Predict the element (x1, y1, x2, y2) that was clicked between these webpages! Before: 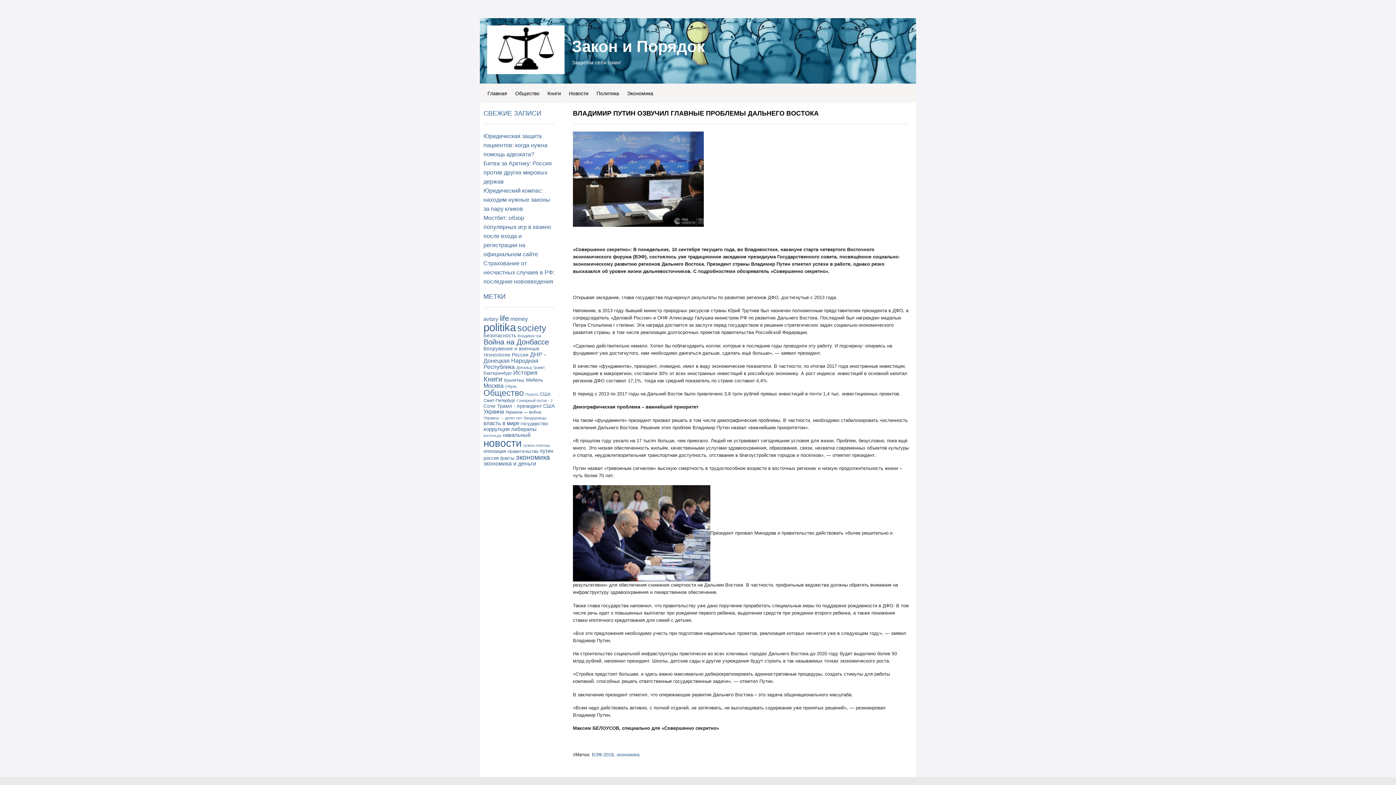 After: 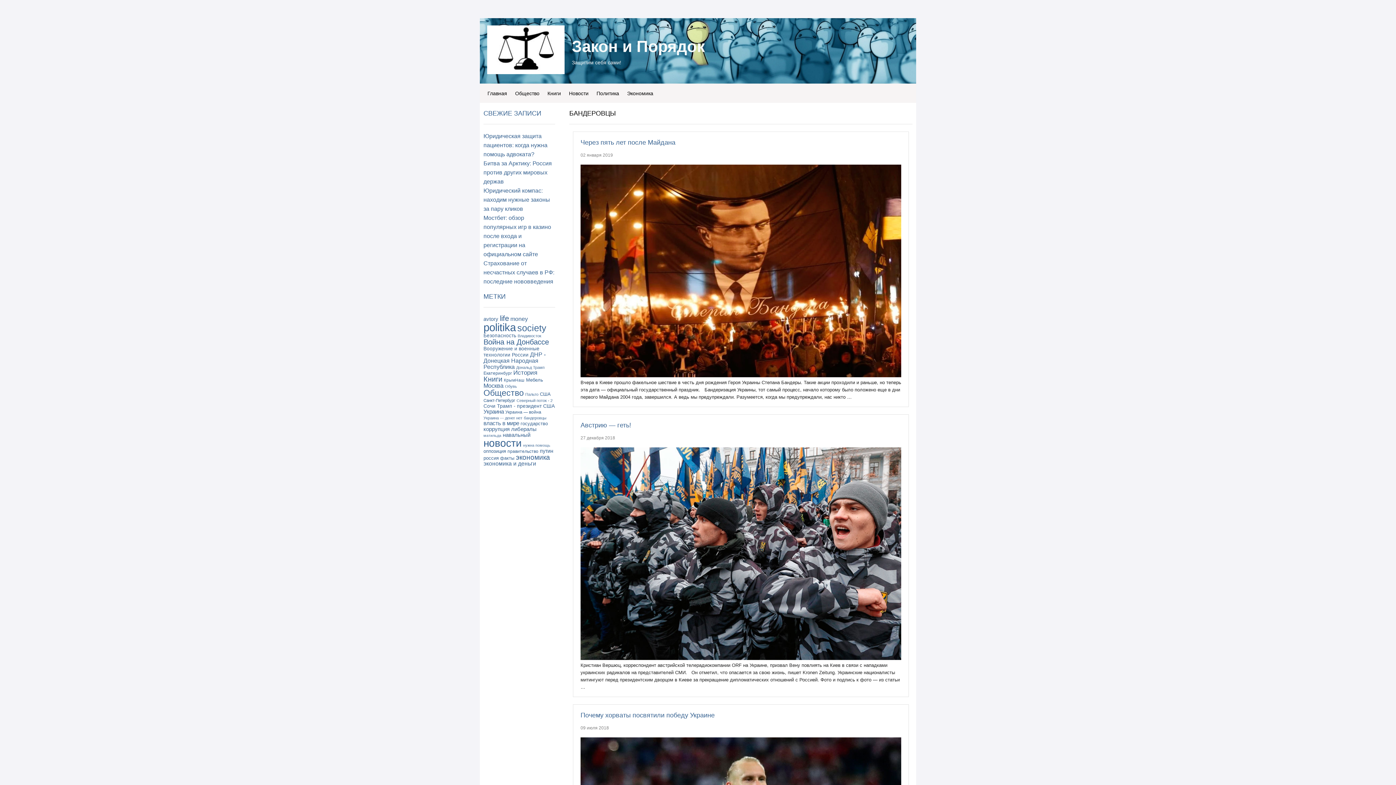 Action: bbox: (524, 416, 546, 420) label: бандеровцы (14 элементов)